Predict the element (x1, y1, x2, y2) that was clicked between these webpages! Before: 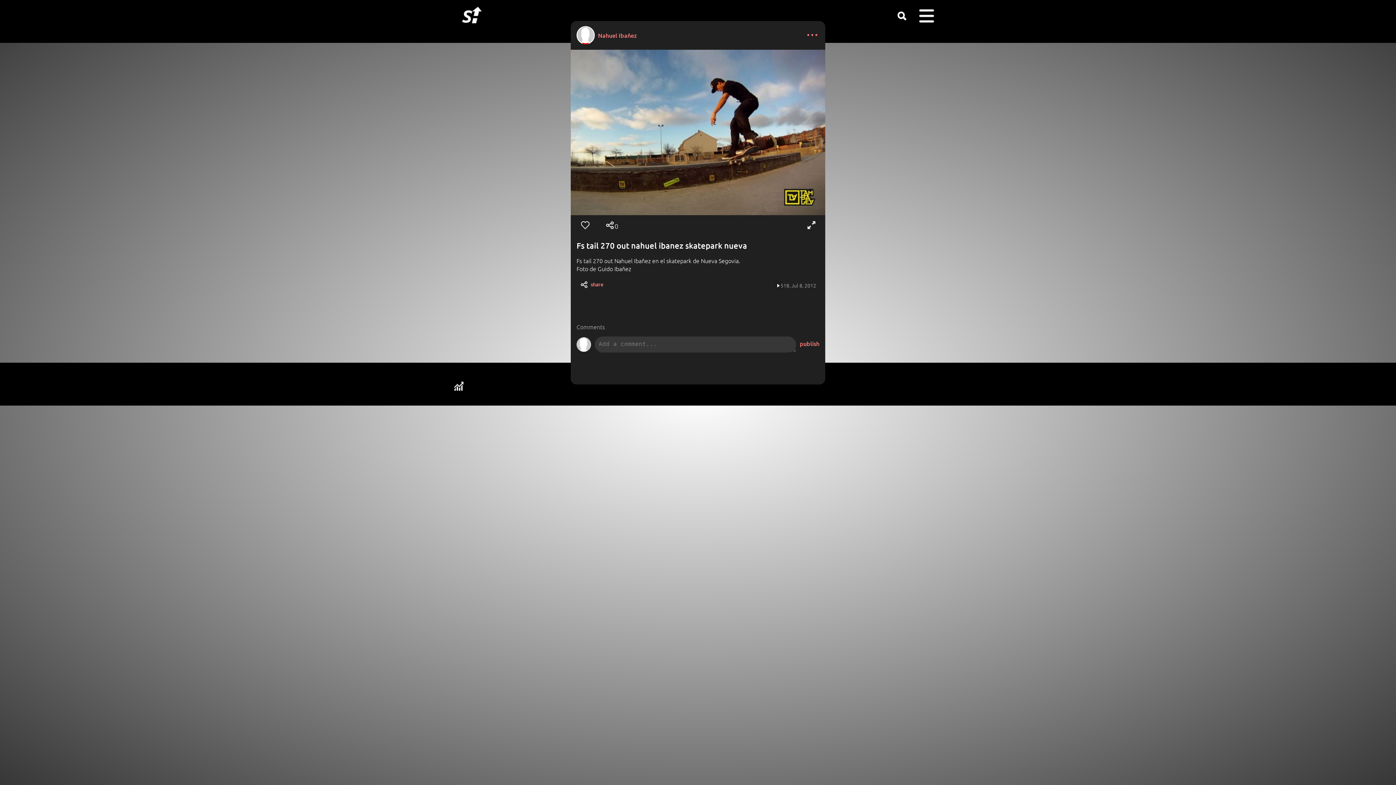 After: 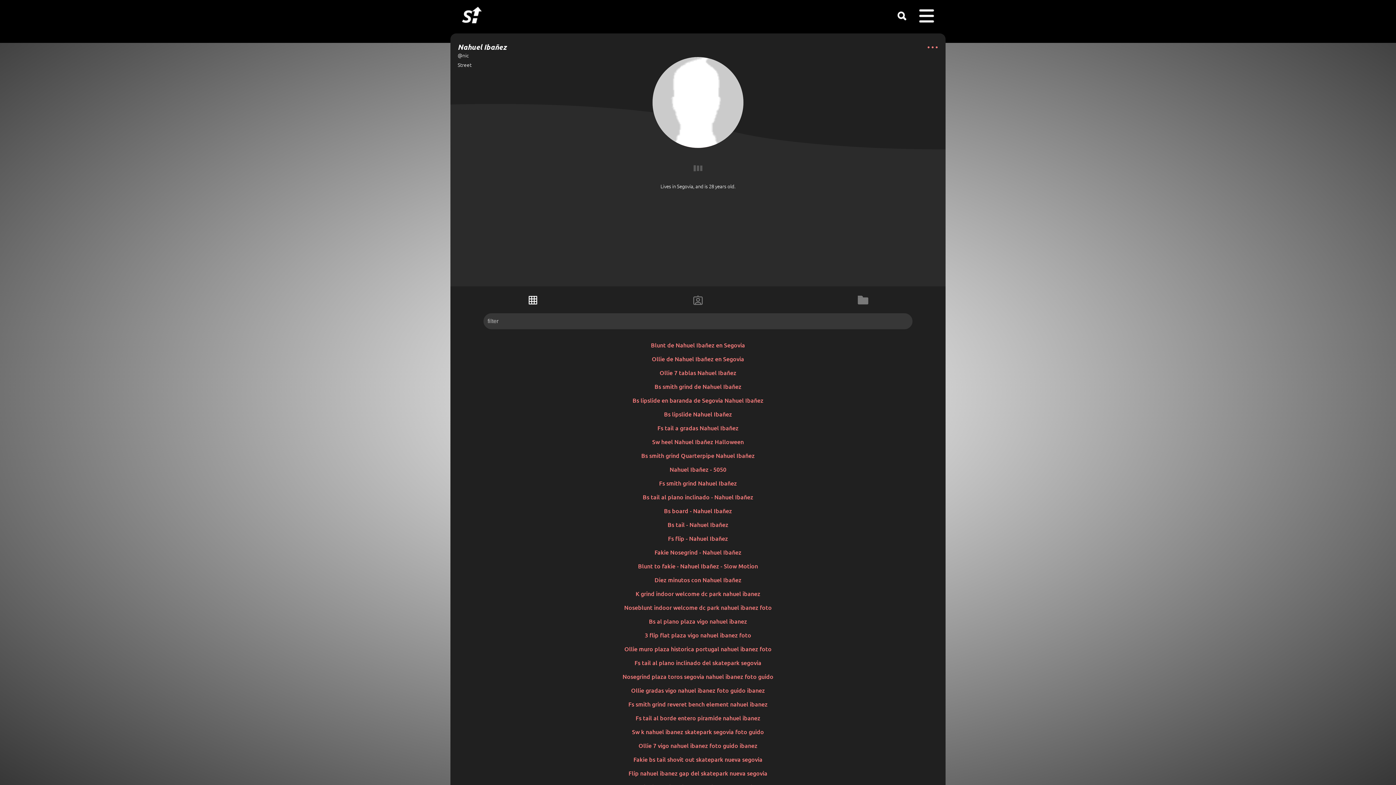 Action: bbox: (598, 31, 637, 39) label: Nahuel Ibañez